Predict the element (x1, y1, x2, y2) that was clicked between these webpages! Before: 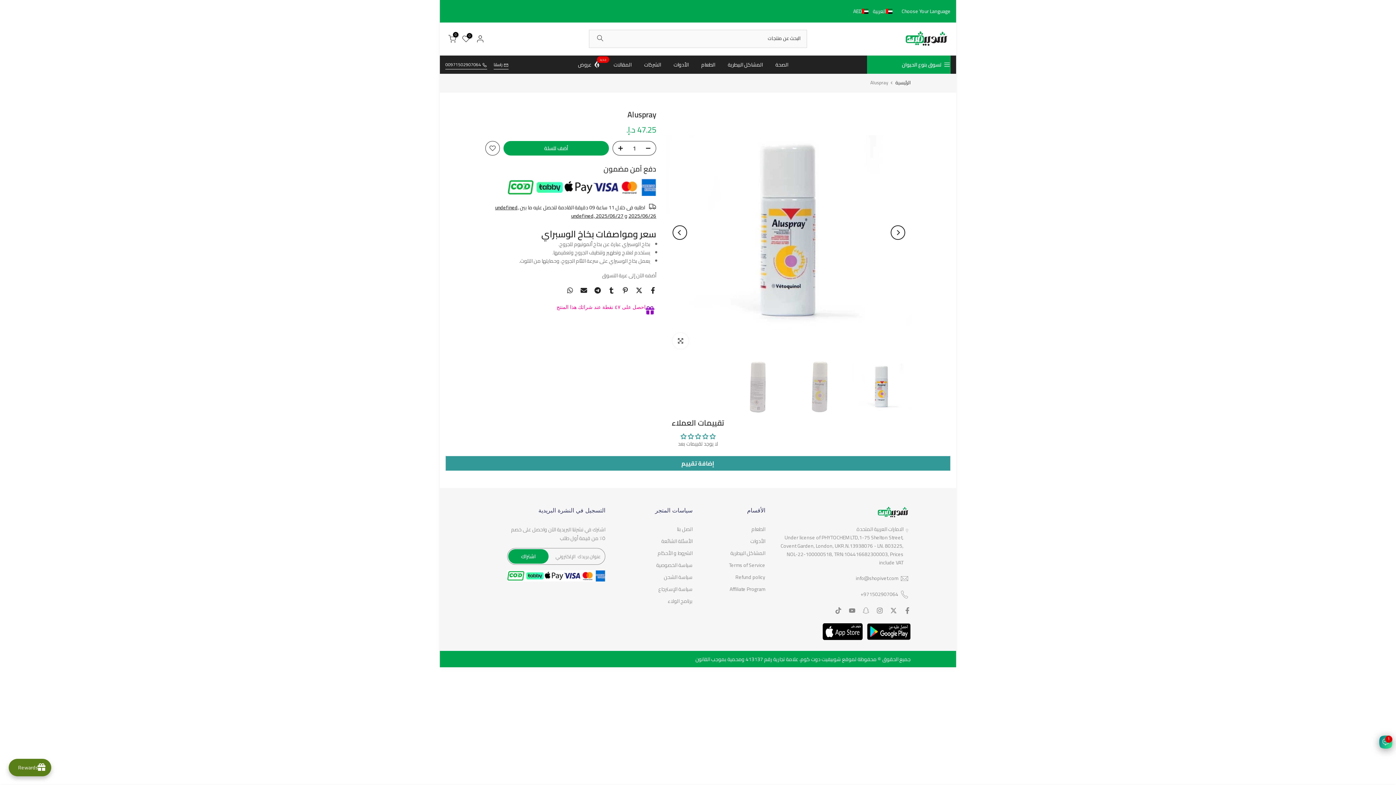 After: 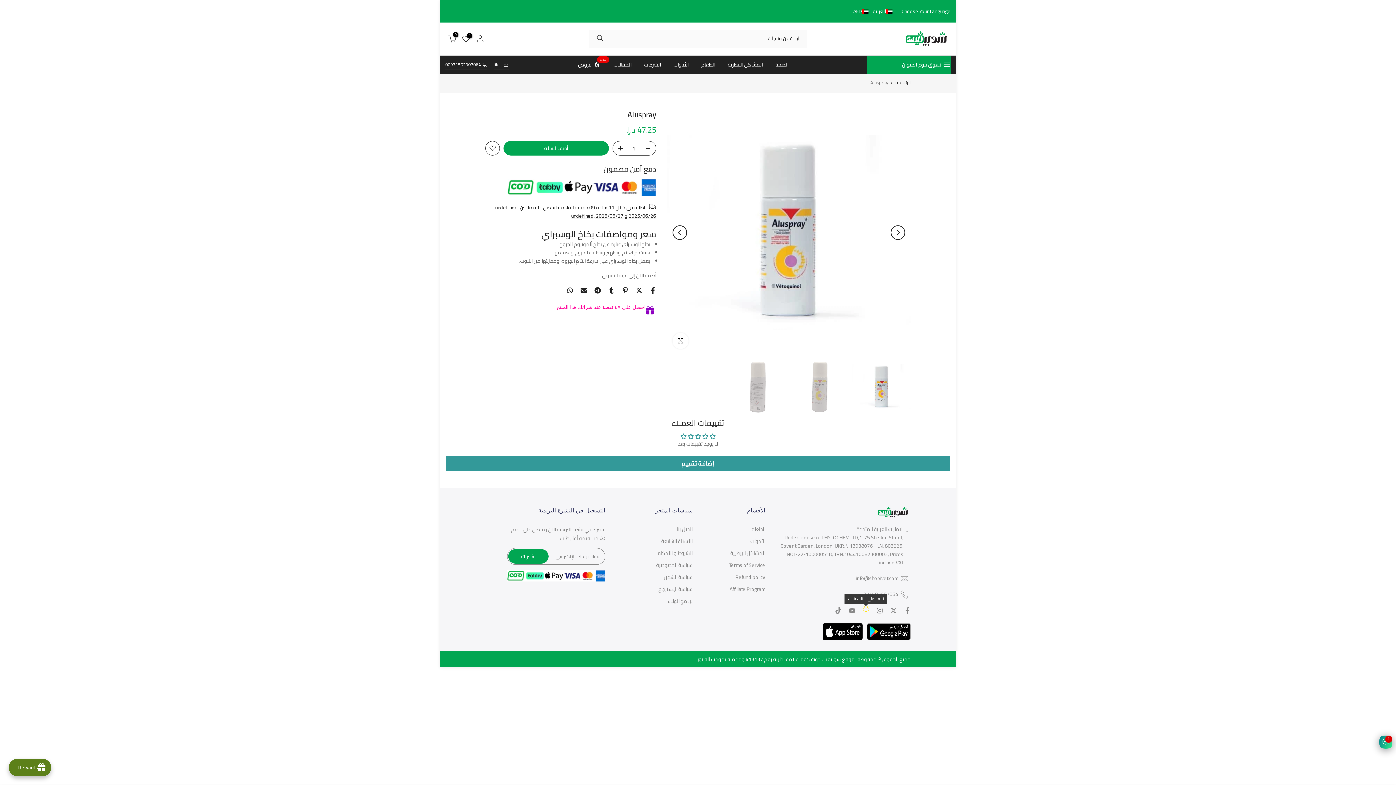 Action: bbox: (862, 606, 869, 615)